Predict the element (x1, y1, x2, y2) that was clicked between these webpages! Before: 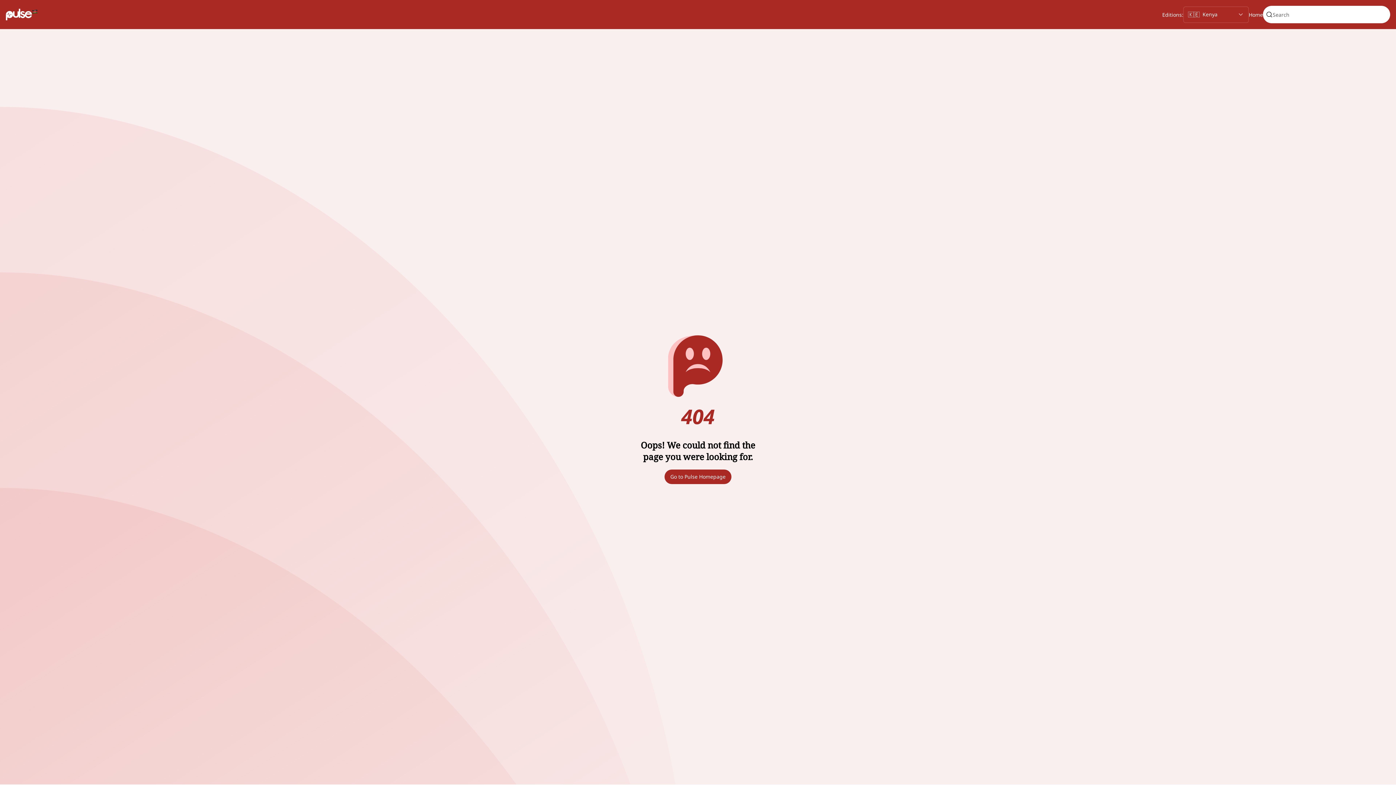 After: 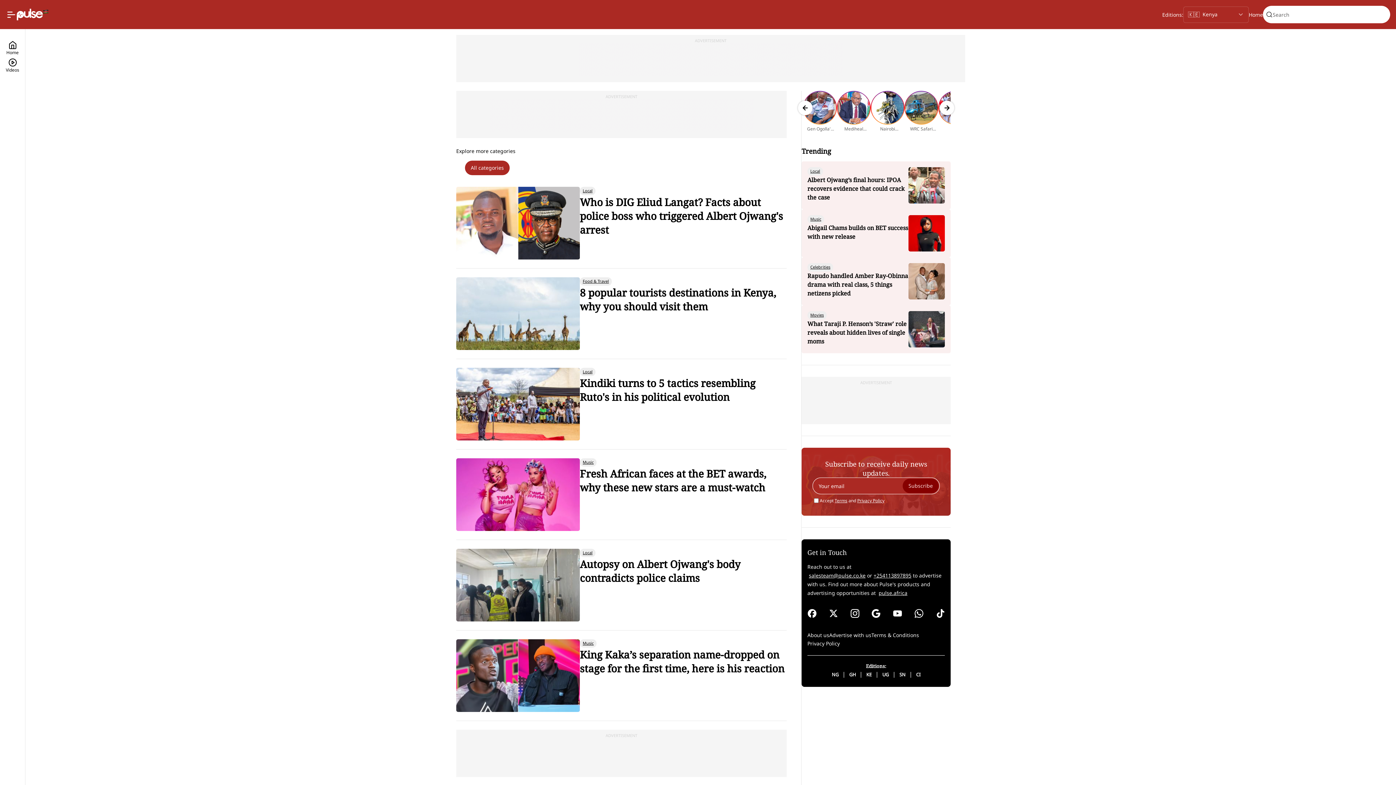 Action: bbox: (5, 8, 37, 20)